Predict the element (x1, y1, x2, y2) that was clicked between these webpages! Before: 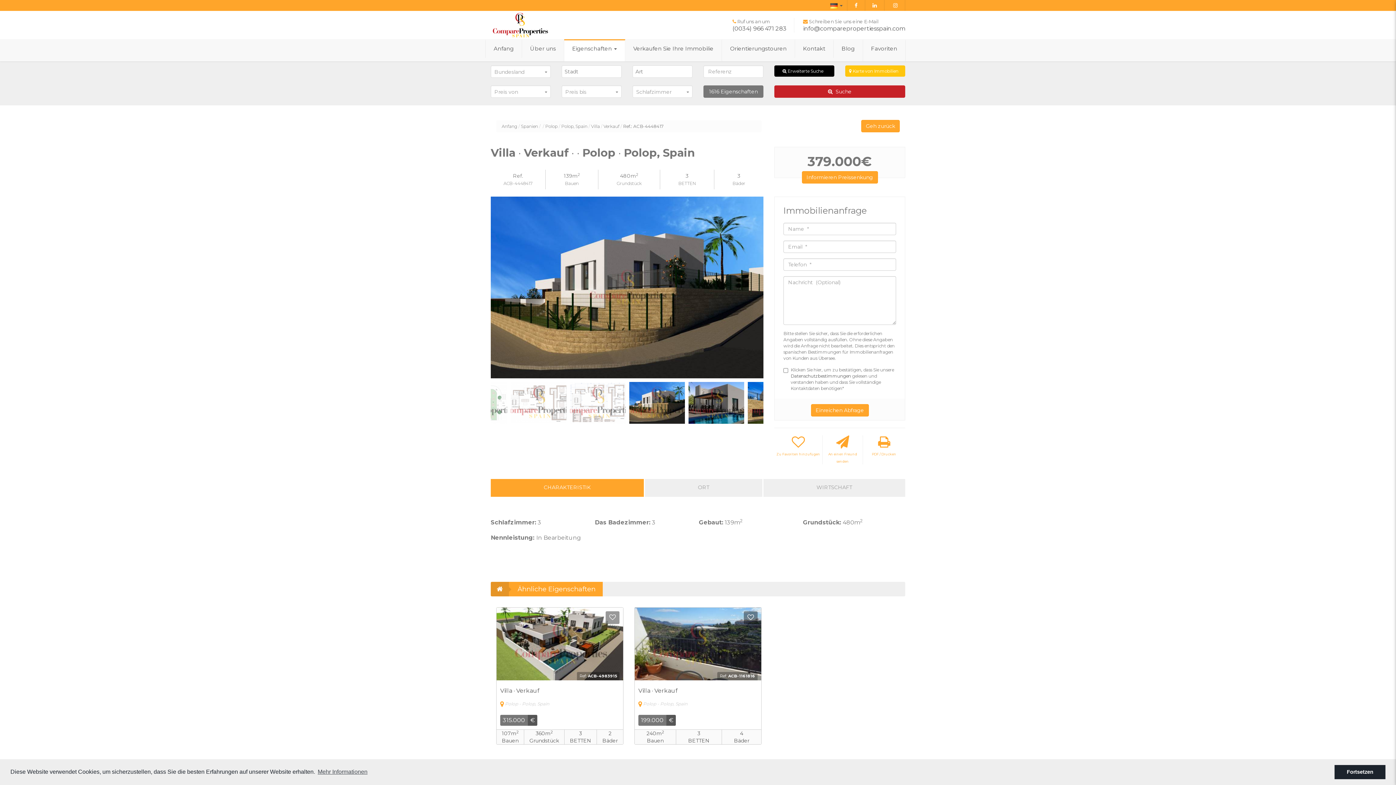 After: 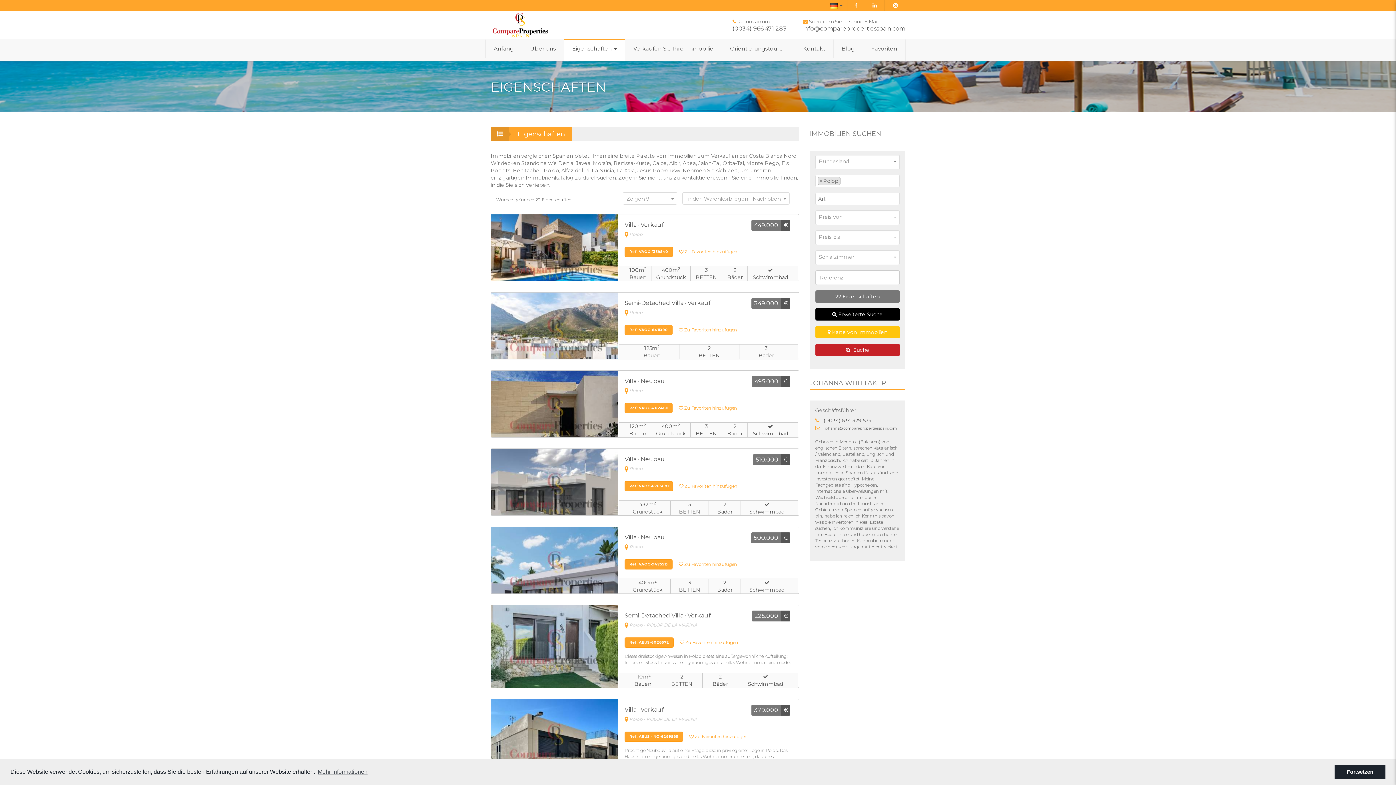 Action: bbox: (545, 123, 557, 128) label: Polop